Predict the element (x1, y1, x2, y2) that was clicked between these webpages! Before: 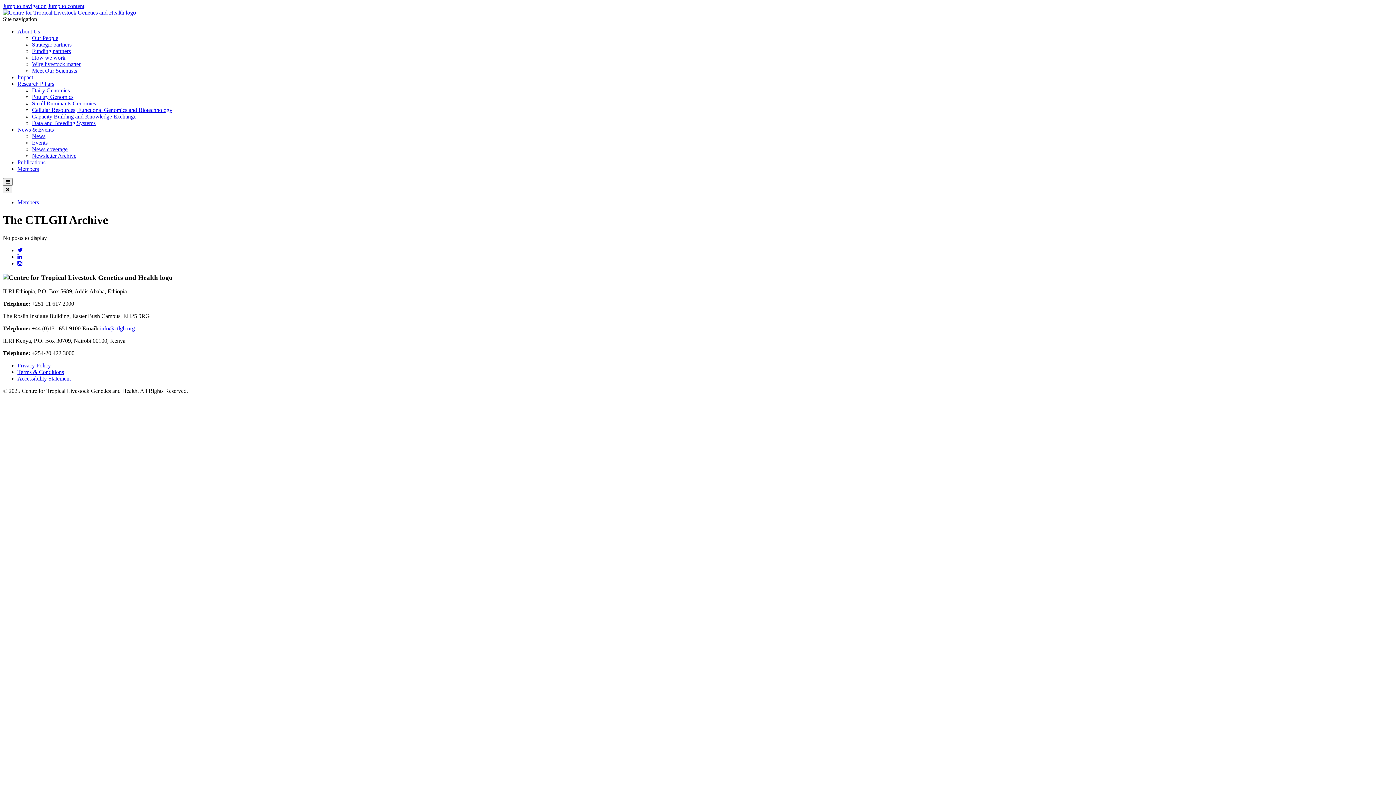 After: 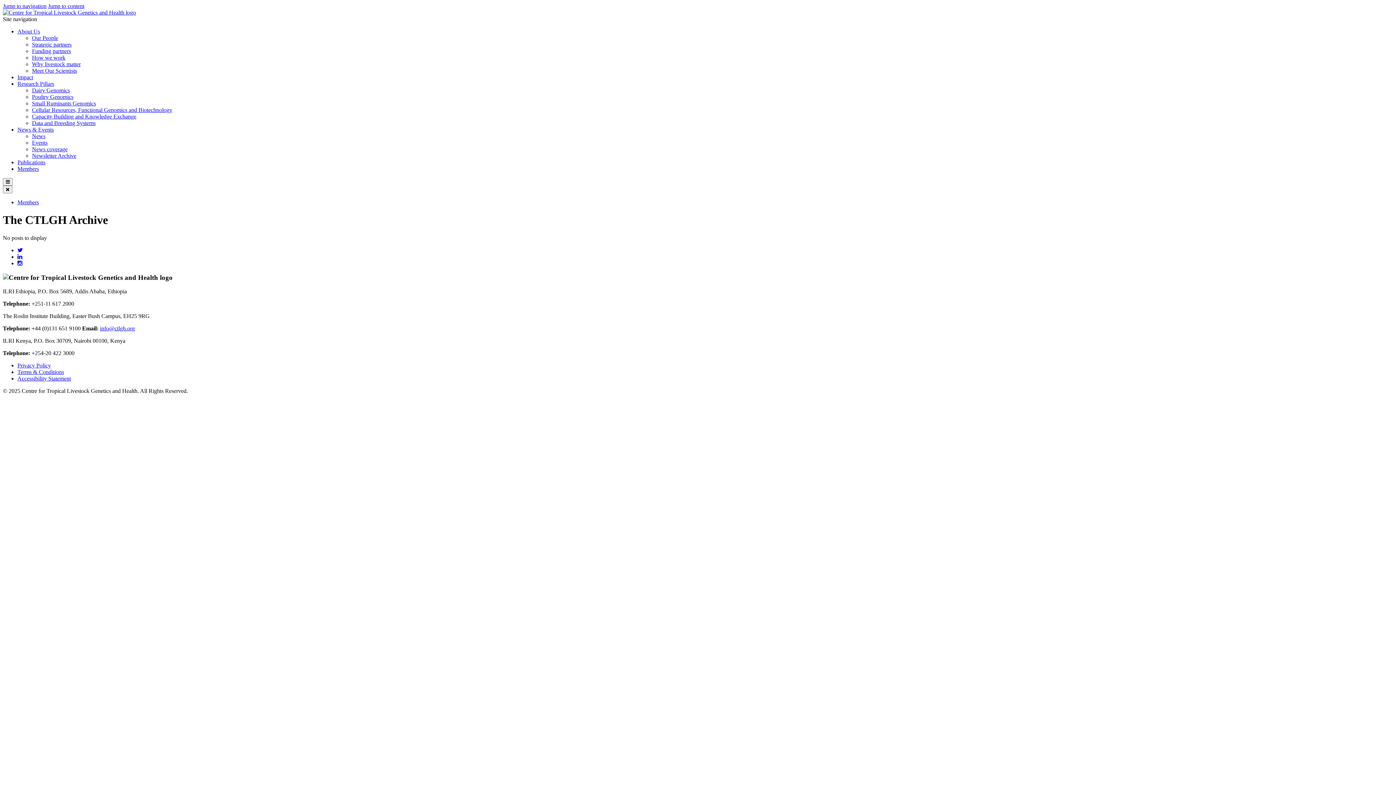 Action: label: Jump to content bbox: (48, 2, 84, 9)